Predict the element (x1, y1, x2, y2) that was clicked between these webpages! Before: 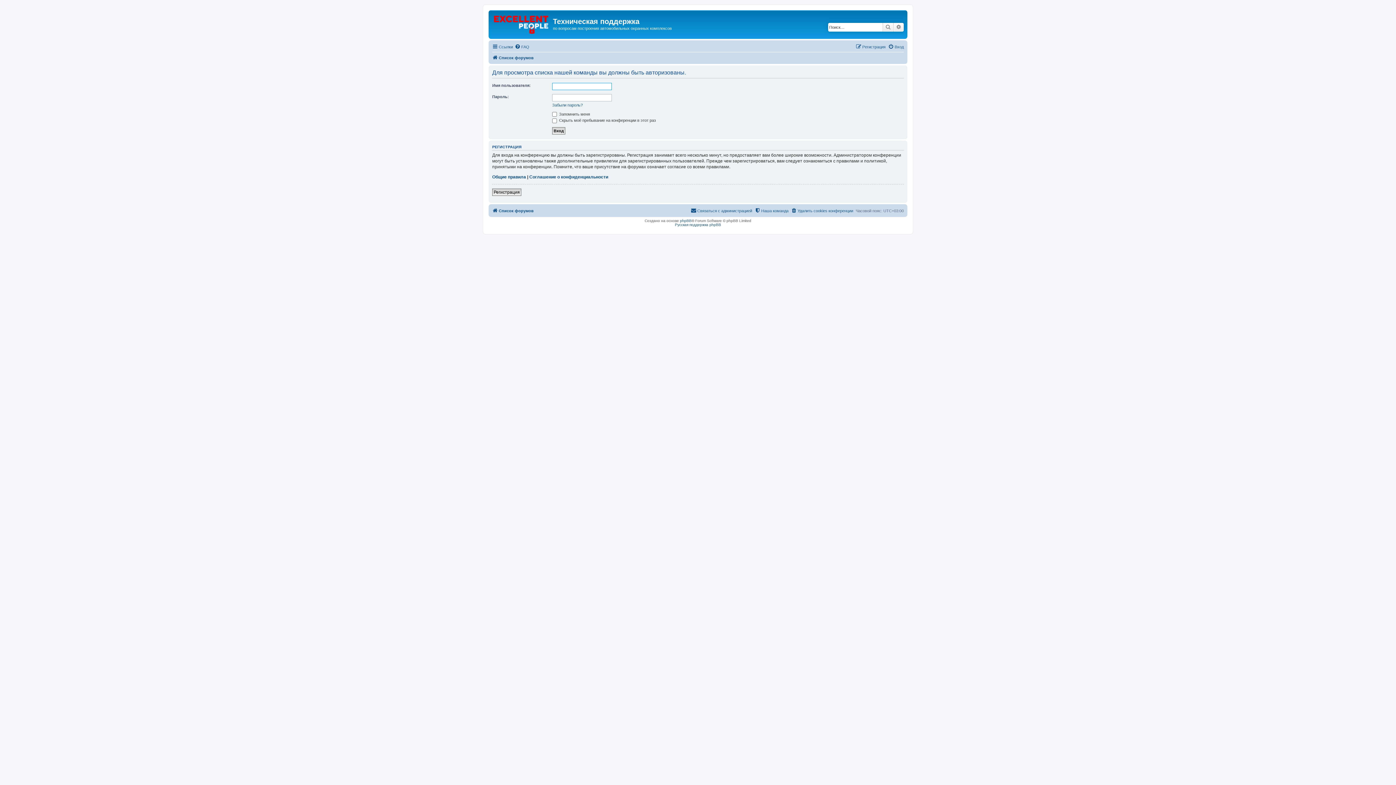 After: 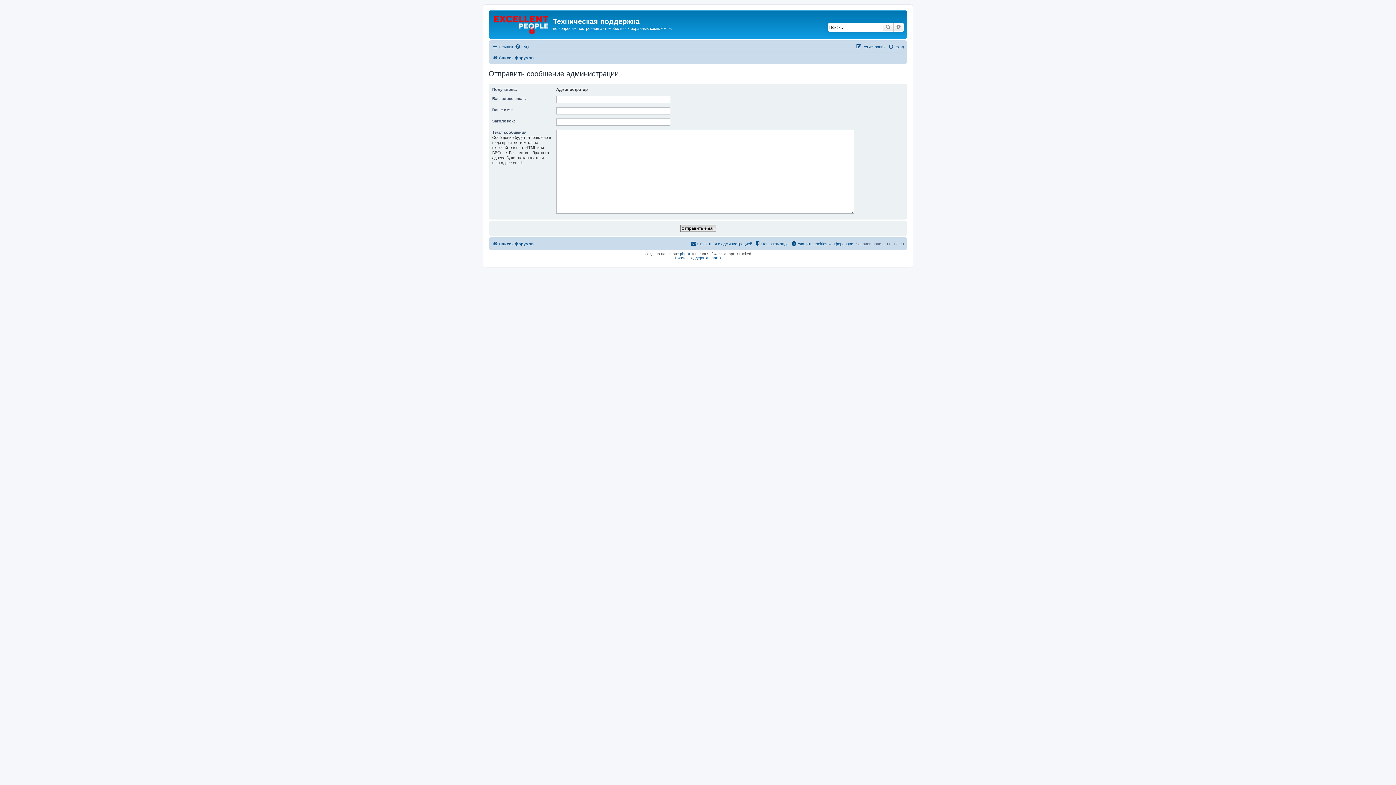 Action: label: Связаться с администрацией bbox: (690, 206, 752, 215)